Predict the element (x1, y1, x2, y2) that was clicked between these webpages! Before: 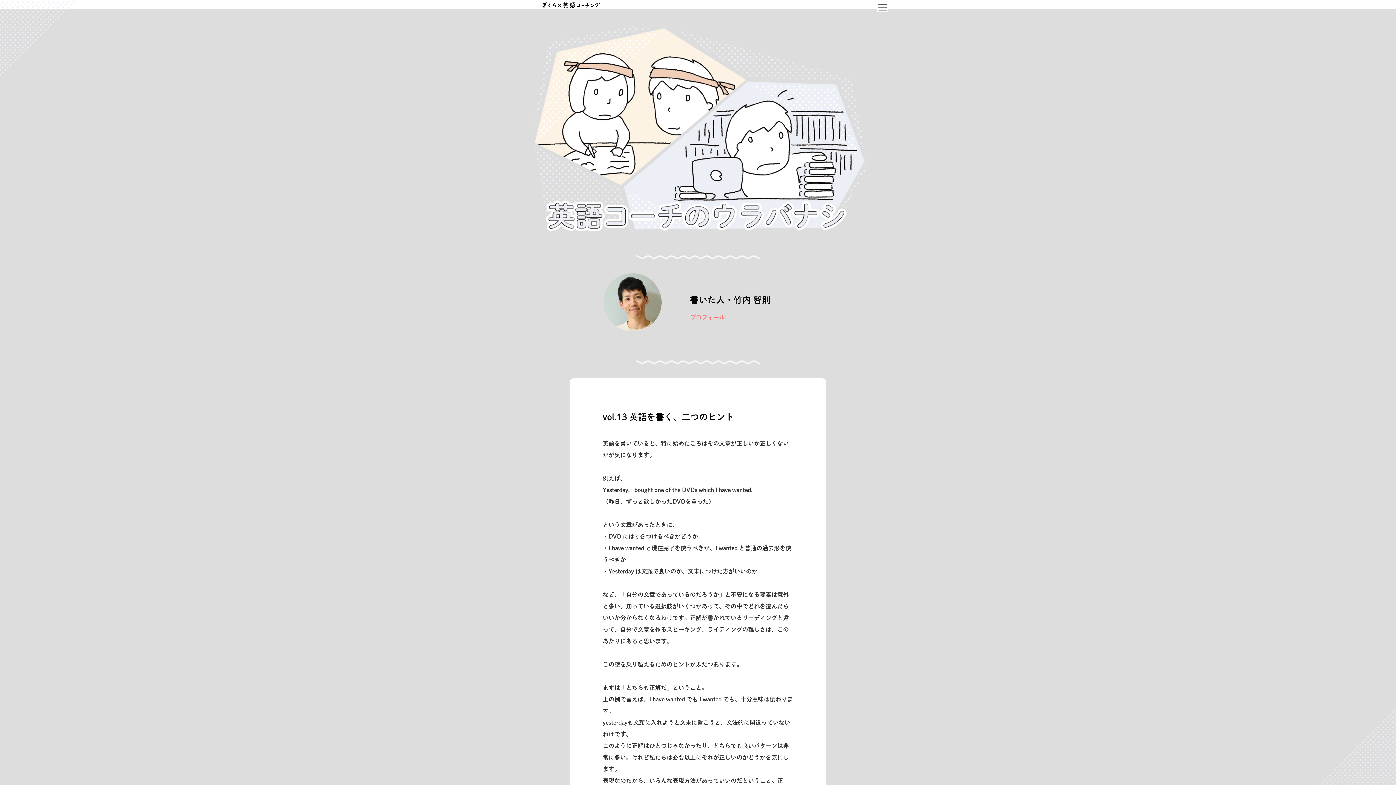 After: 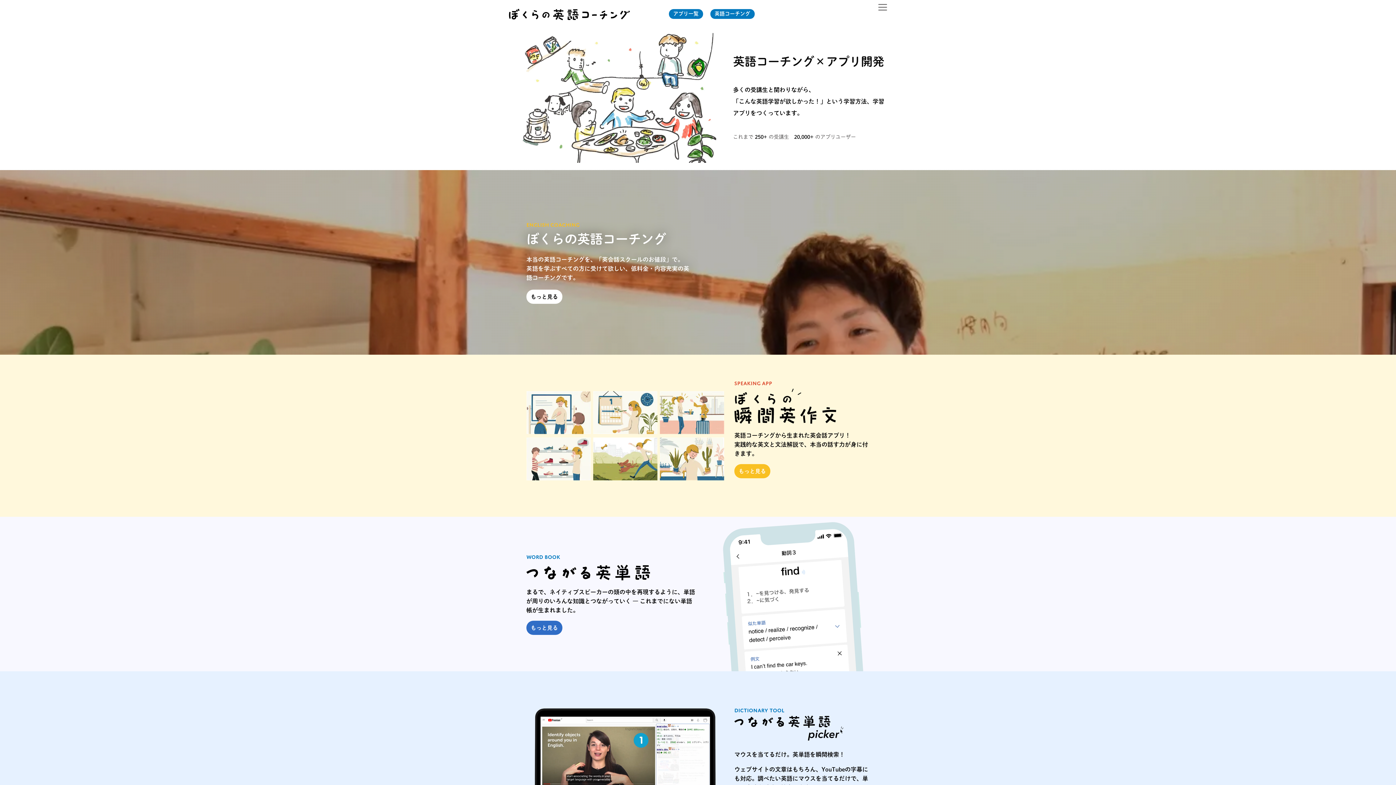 Action: bbox: (541, 0, 600, 8)